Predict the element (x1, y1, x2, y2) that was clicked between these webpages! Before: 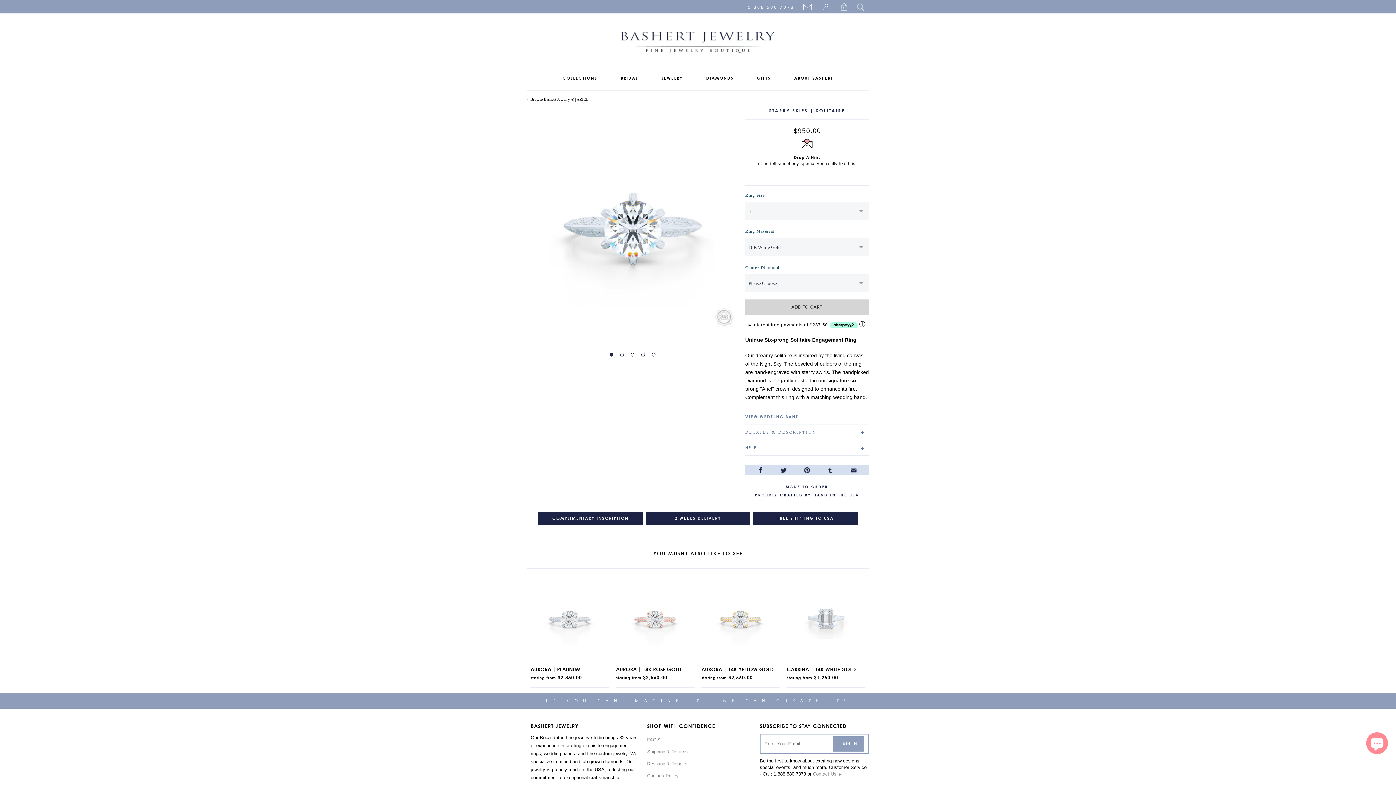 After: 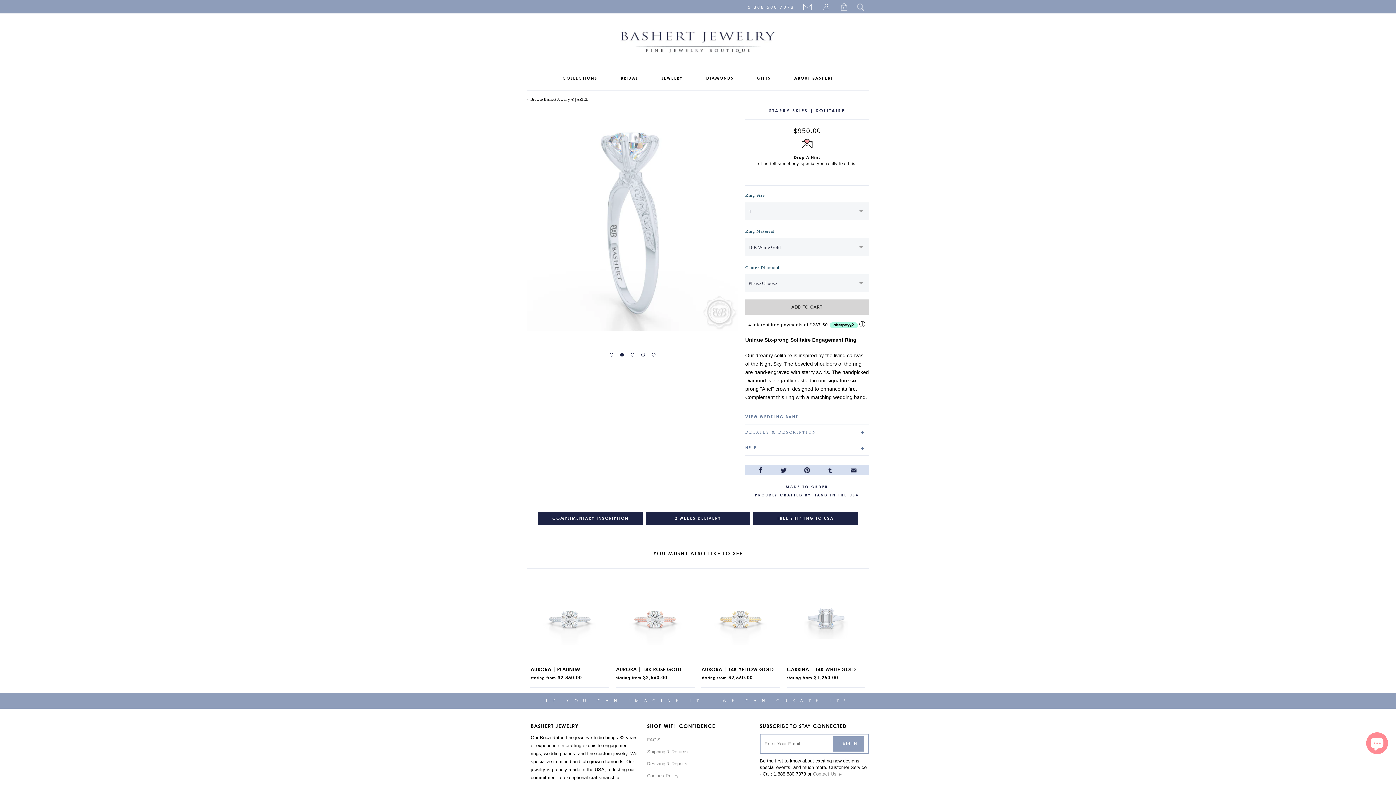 Action: bbox: (620, 353, 624, 356)